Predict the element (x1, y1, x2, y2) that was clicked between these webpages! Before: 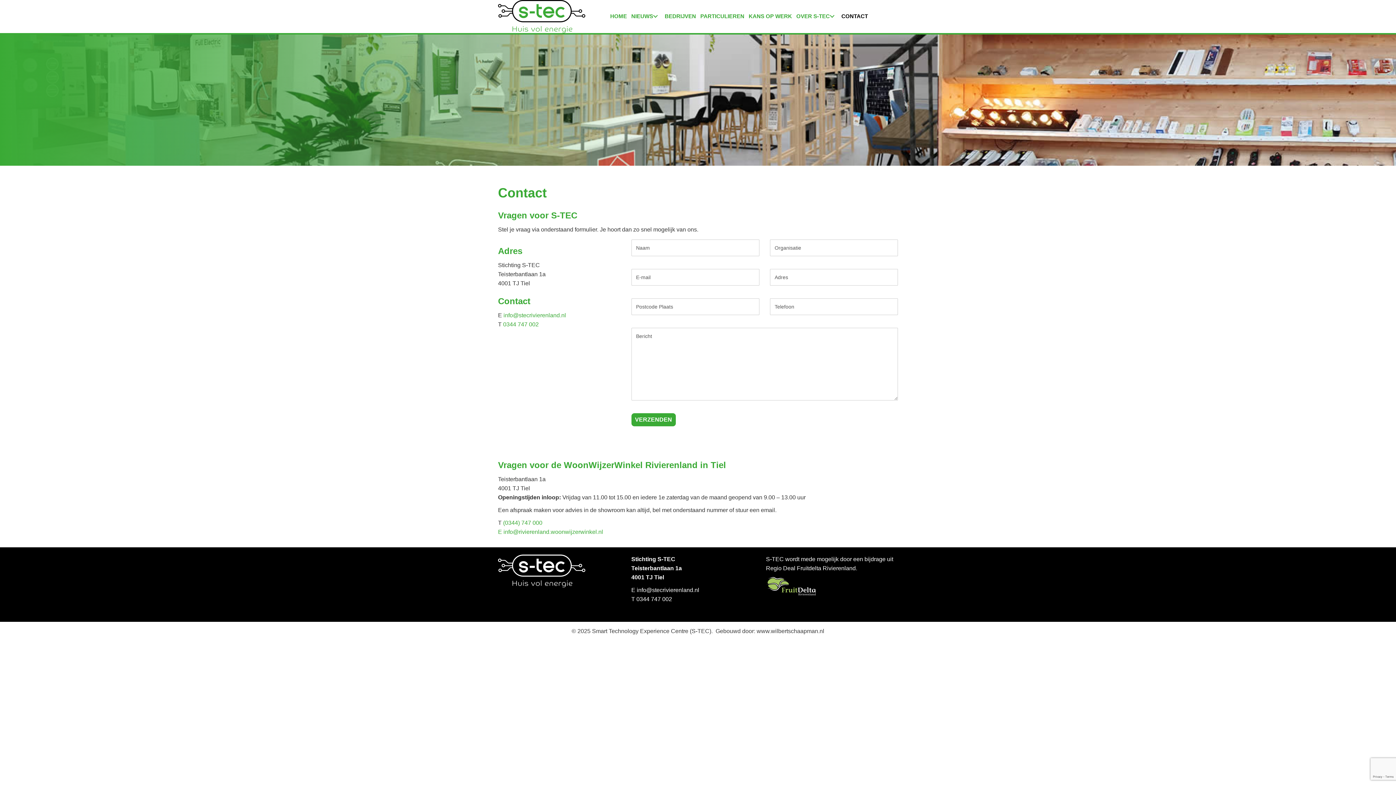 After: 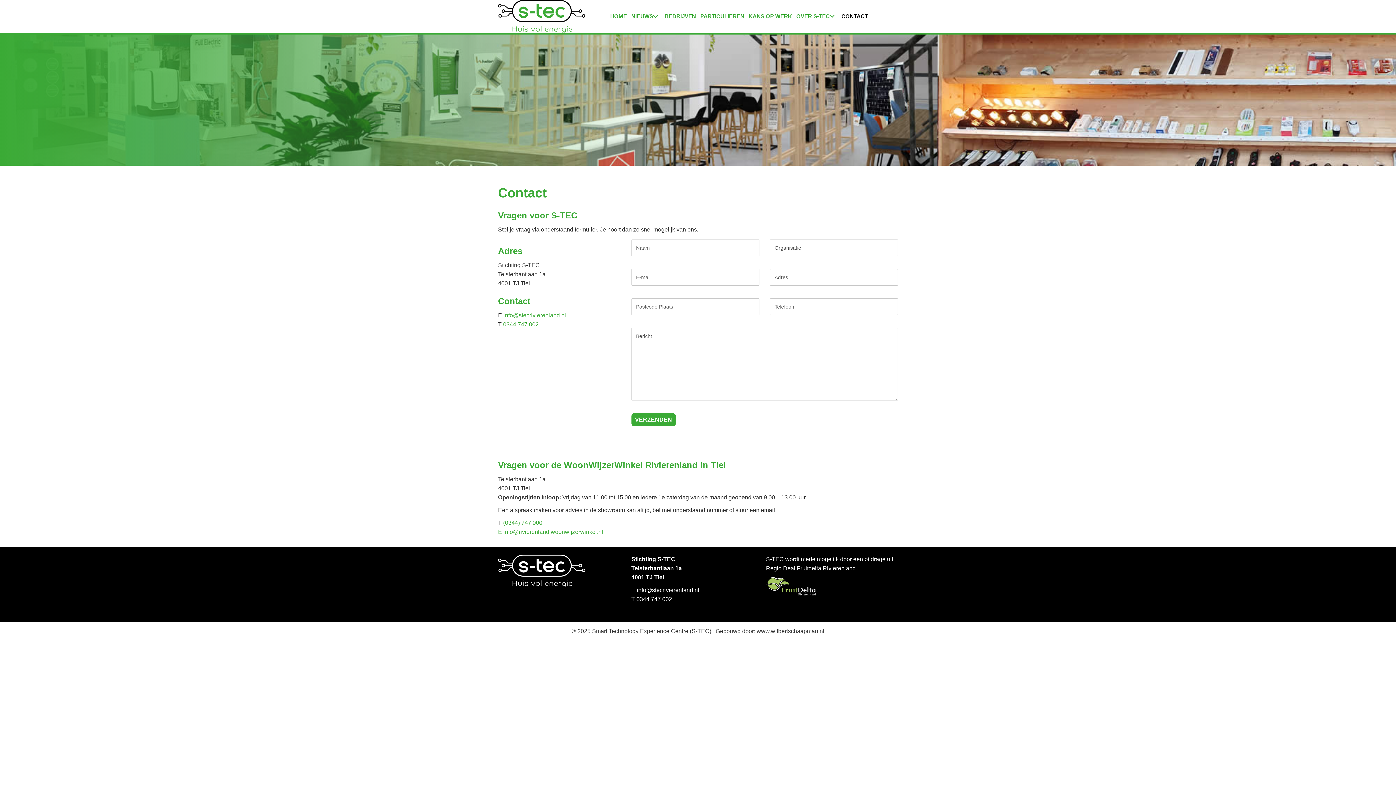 Action: bbox: (839, 9, 870, 23) label: CONTACT